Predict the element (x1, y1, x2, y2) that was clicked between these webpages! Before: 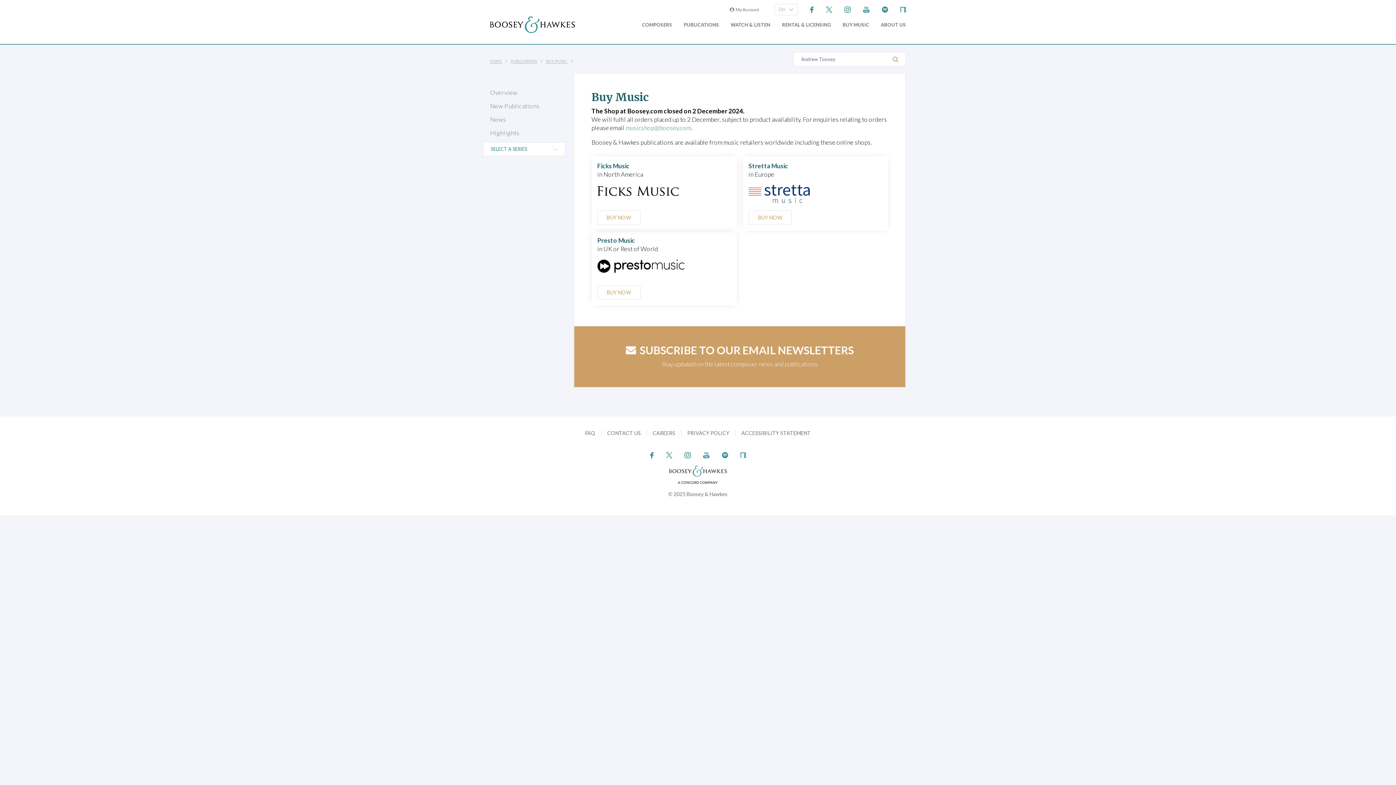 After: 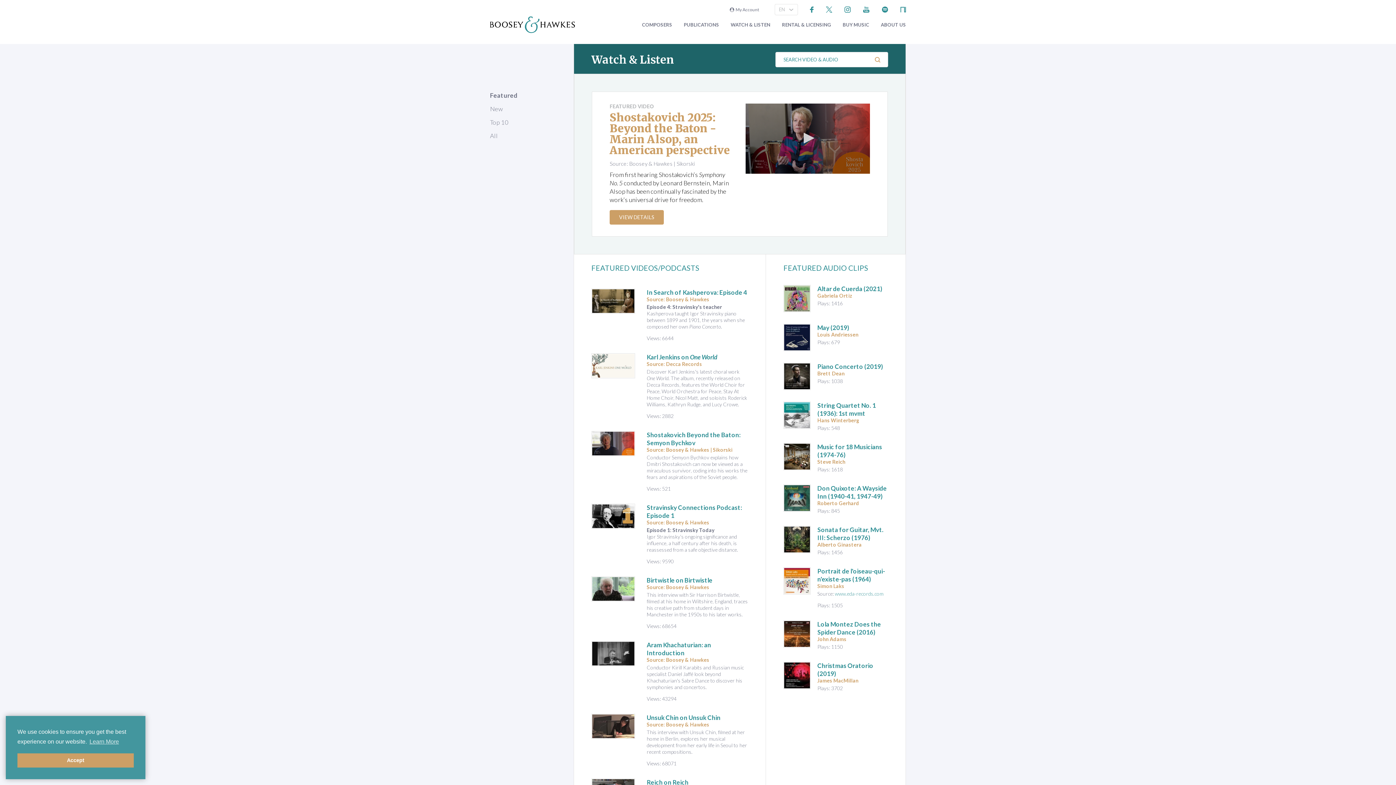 Action: bbox: (730, 22, 770, 27) label: WATCH & LISTEN